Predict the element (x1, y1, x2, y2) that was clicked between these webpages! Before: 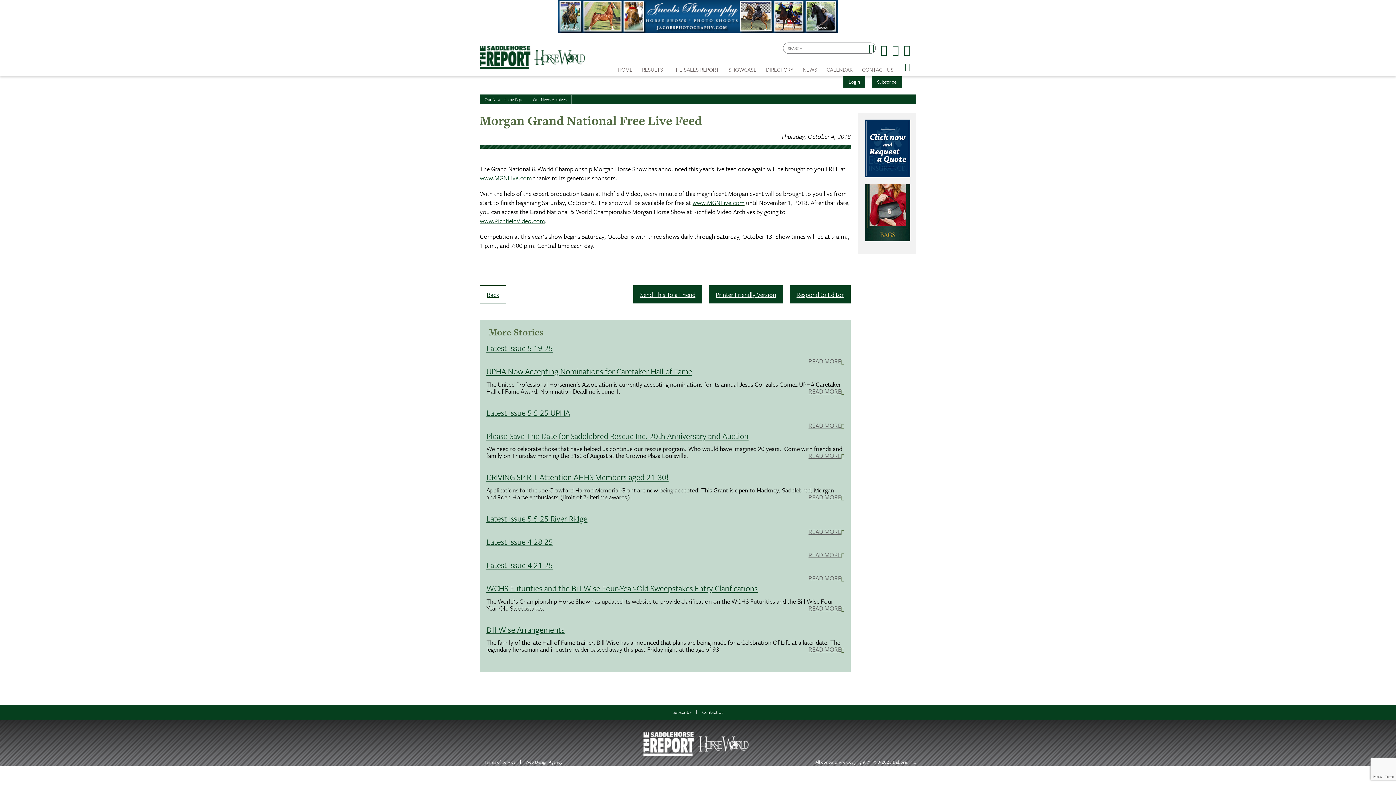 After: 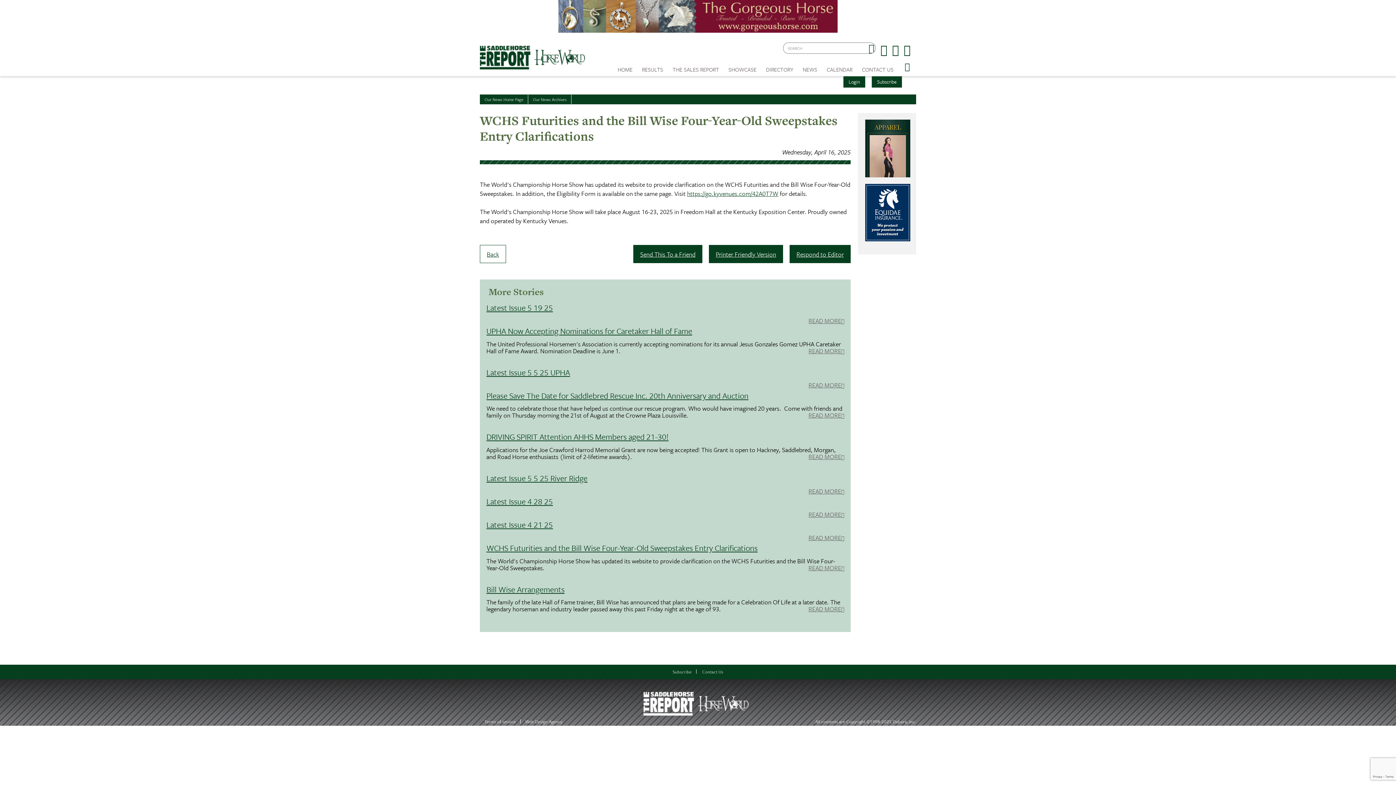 Action: label: READ MORE bbox: (808, 605, 844, 612)